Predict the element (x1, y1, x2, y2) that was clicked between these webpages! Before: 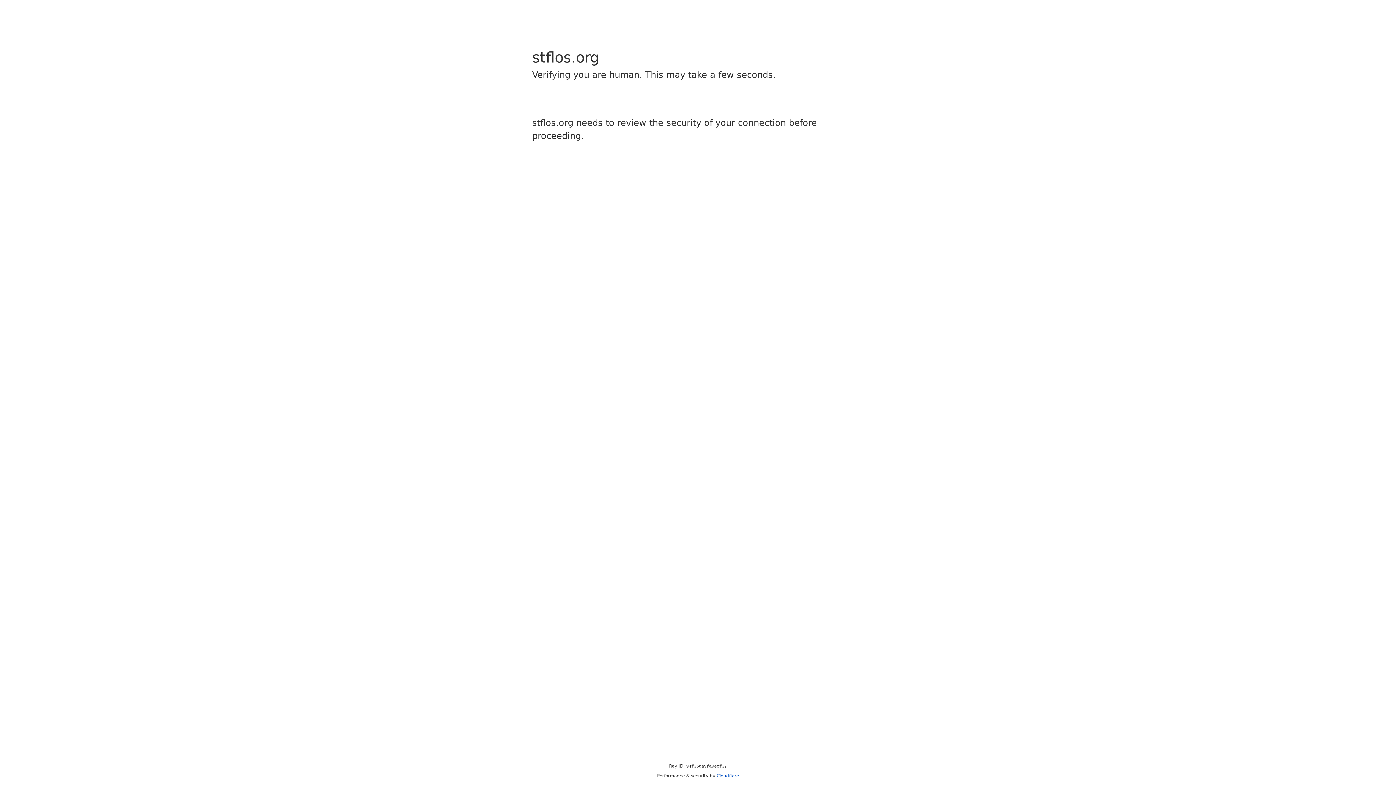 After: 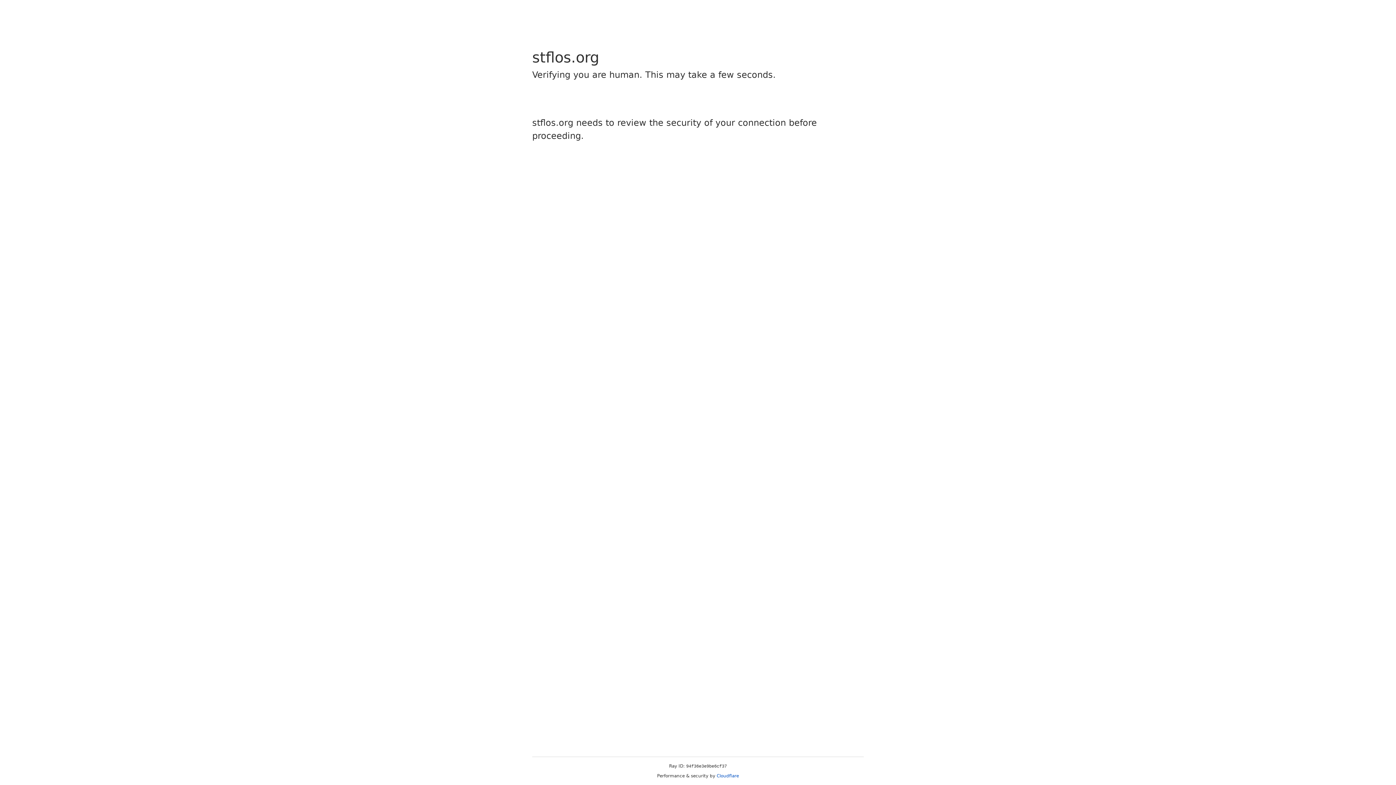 Action: label: Cloudflare bbox: (716, 773, 739, 778)